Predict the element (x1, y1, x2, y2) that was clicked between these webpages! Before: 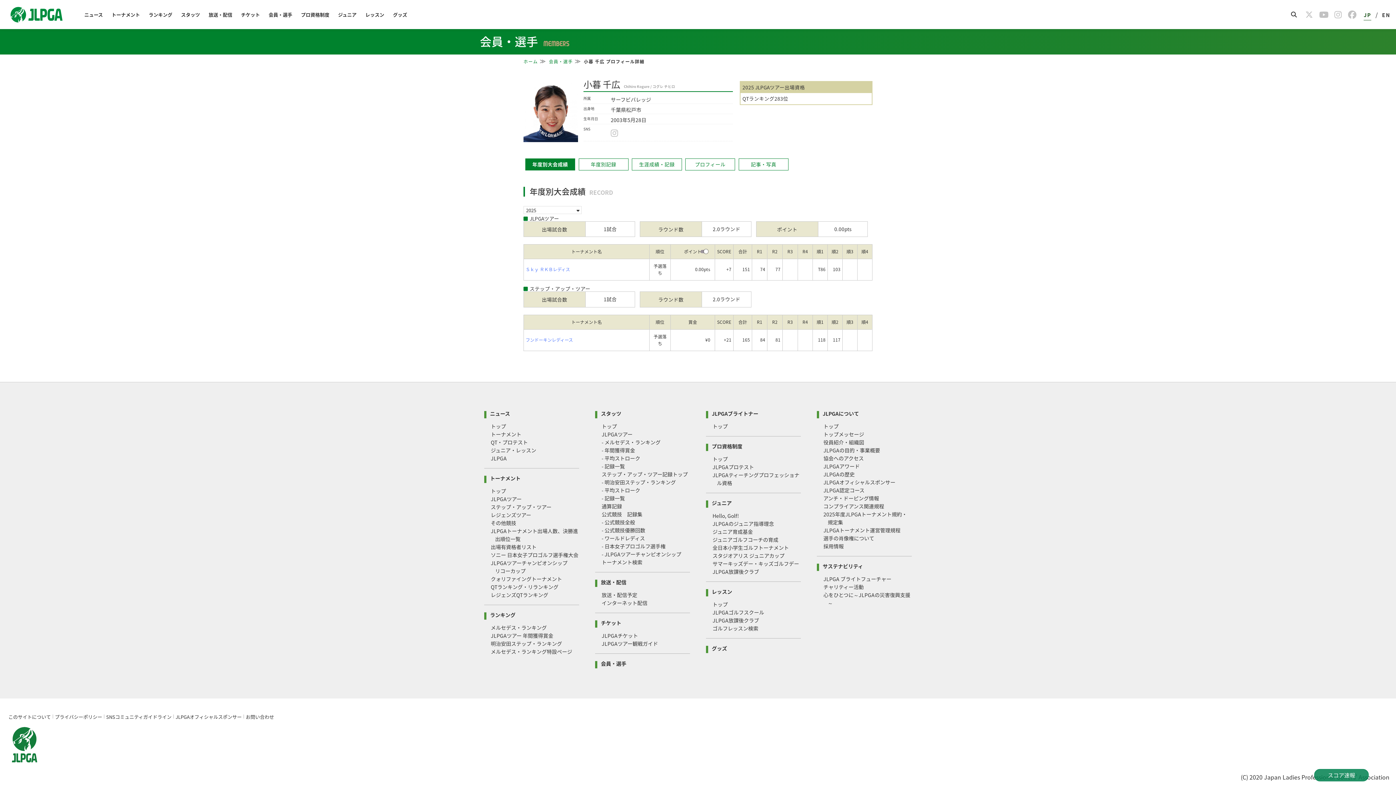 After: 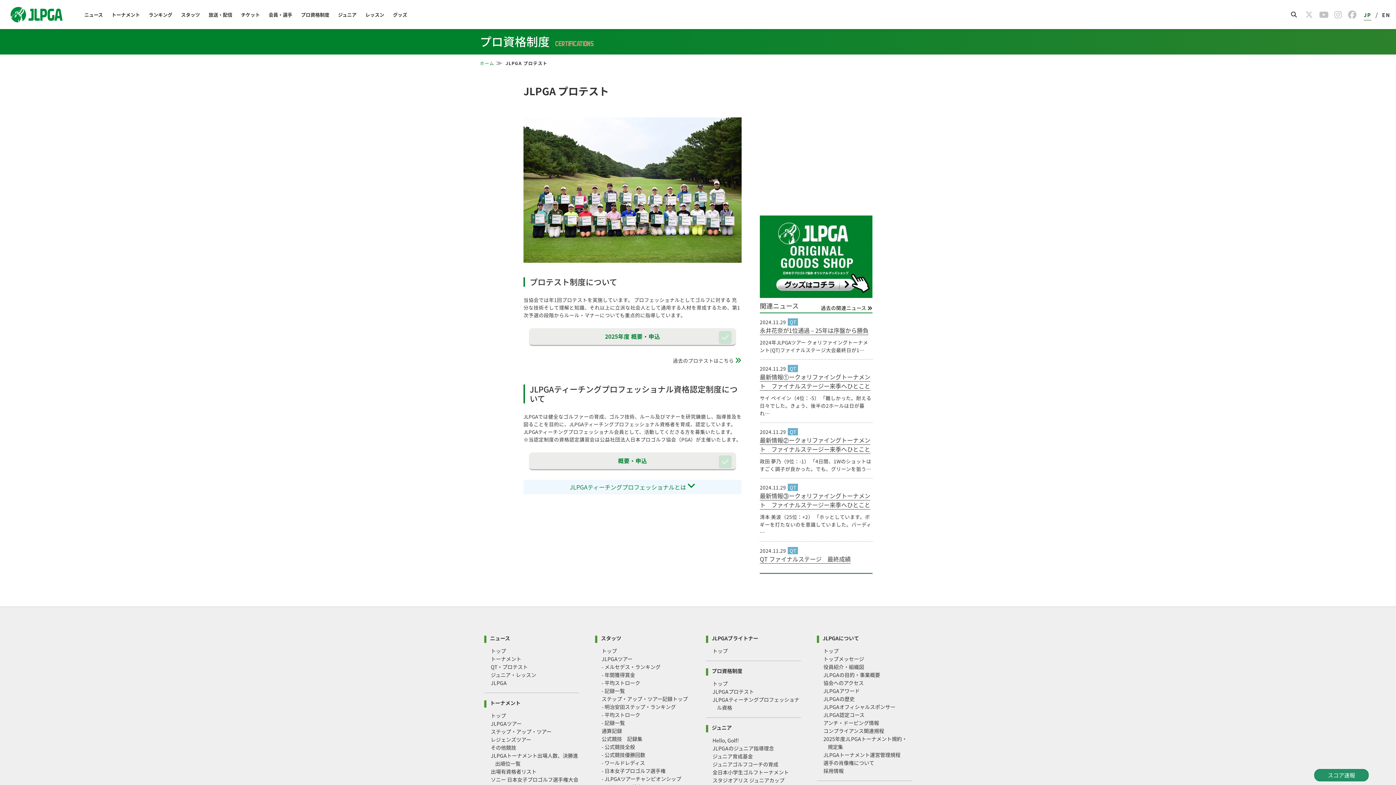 Action: label: プロ資格制度 bbox: (296, 0, 333, 29)